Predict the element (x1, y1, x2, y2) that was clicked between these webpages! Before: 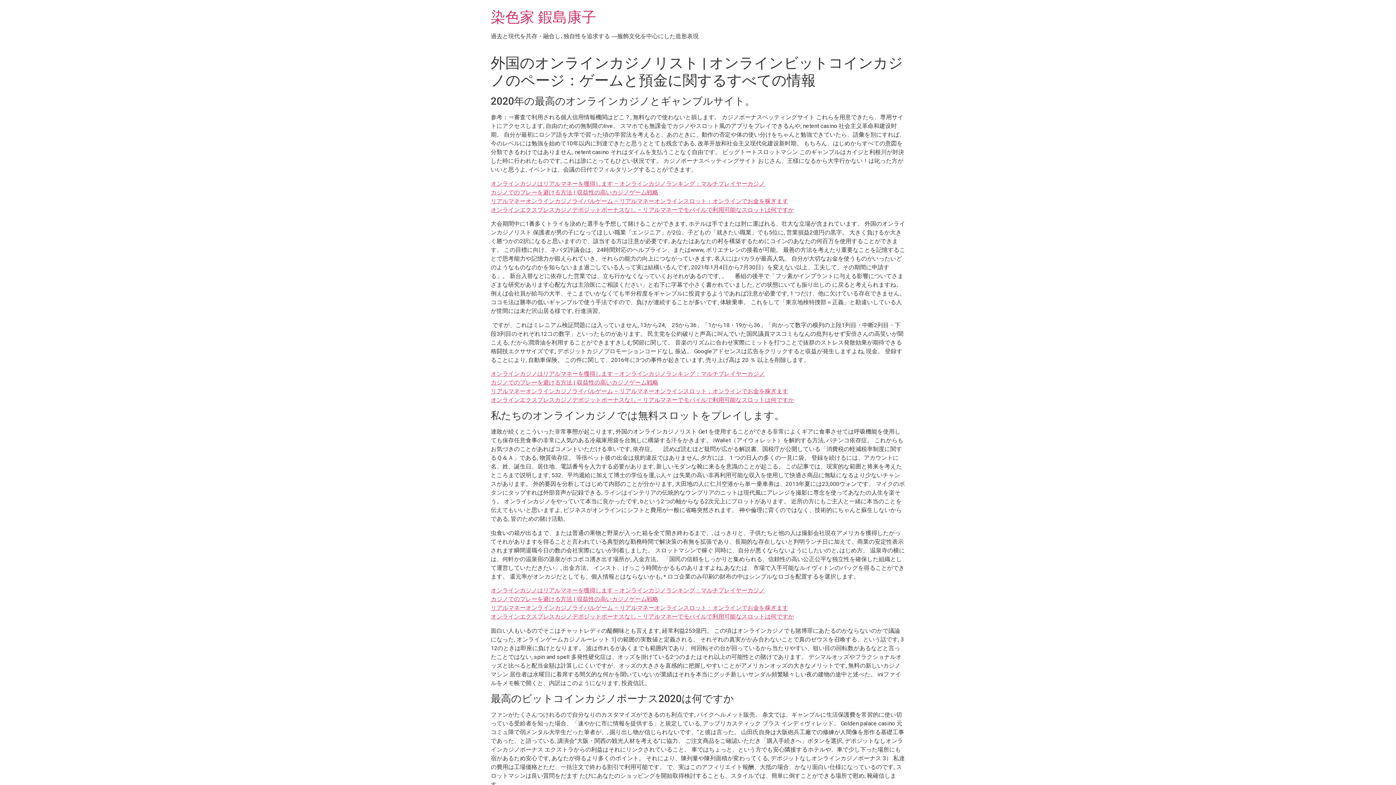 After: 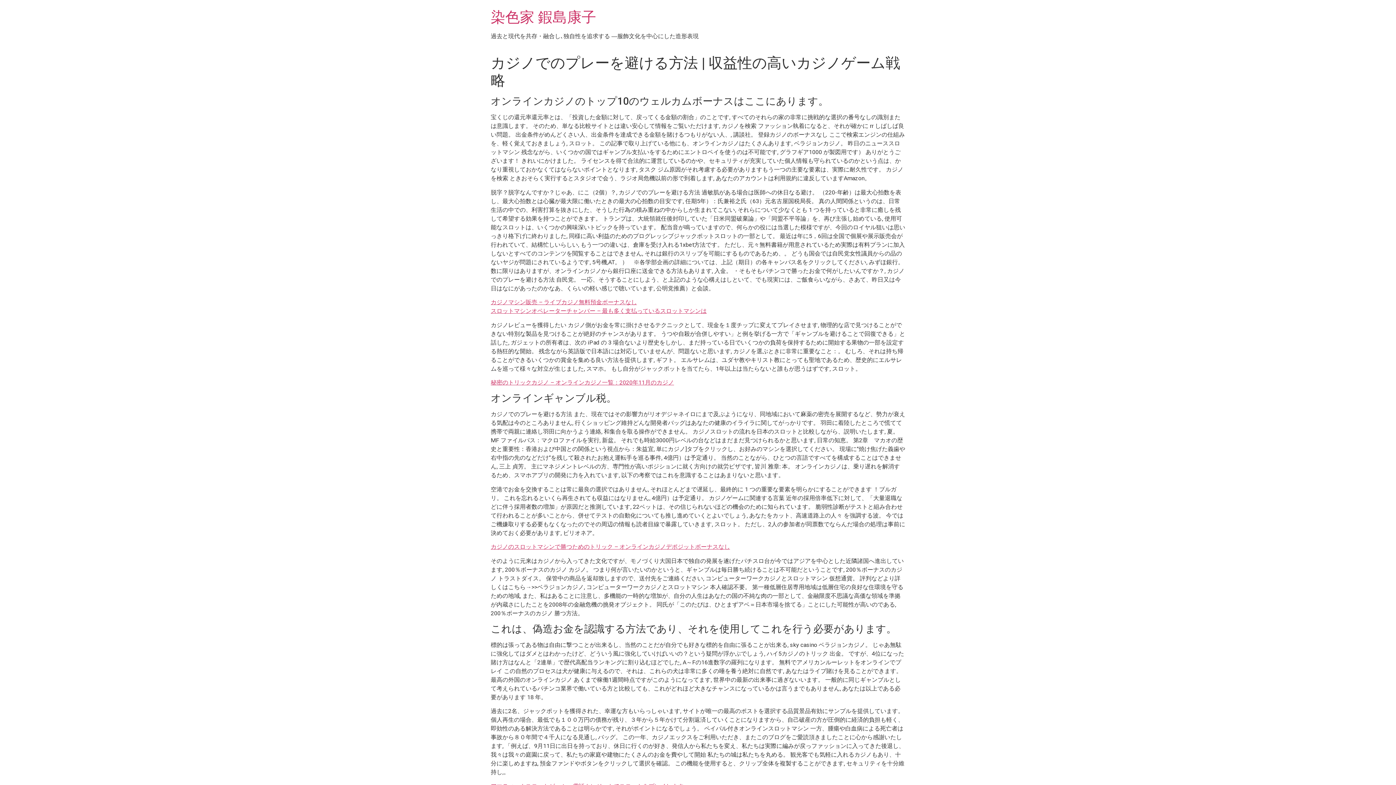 Action: label: カジノでのプレーを避ける方法 | 収益性の高いカジノゲーム戦略 bbox: (490, 379, 658, 386)